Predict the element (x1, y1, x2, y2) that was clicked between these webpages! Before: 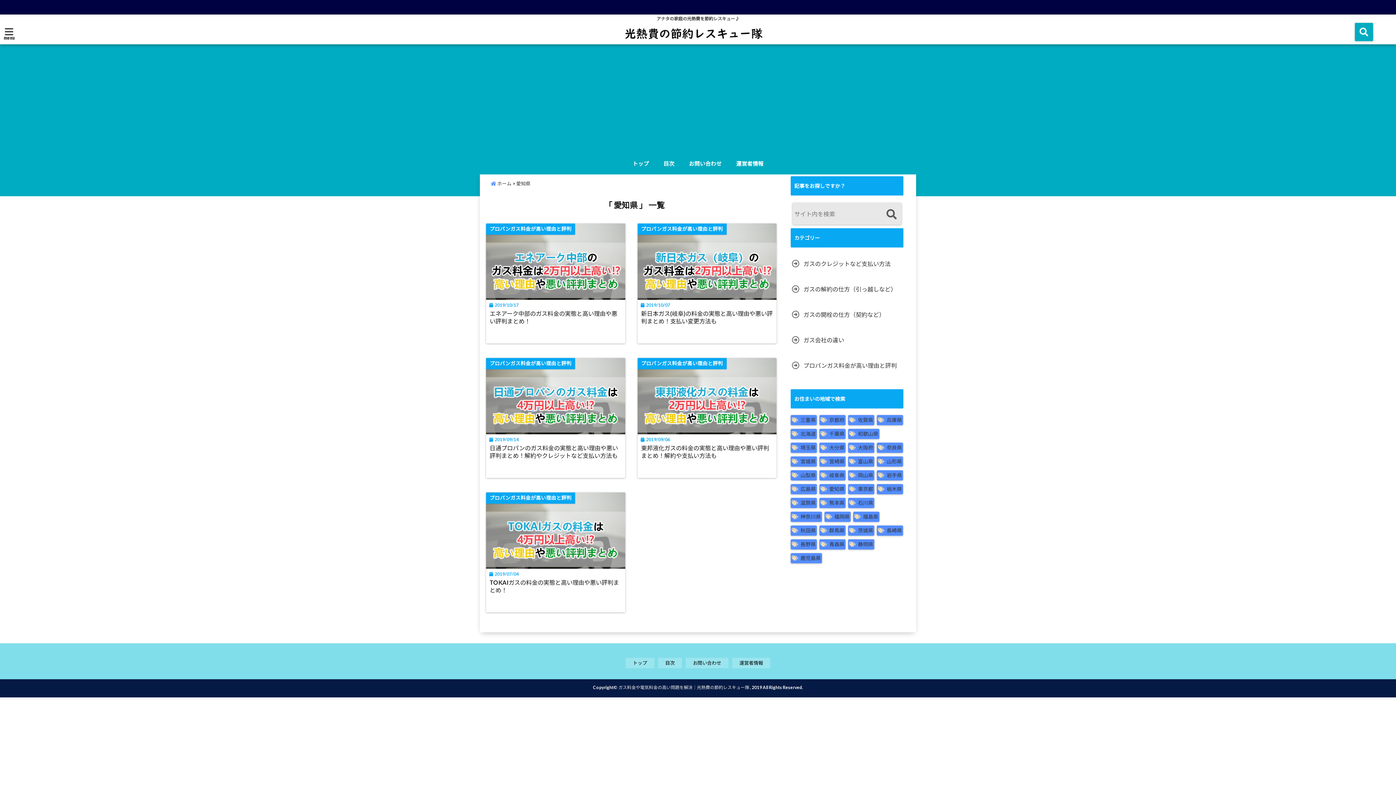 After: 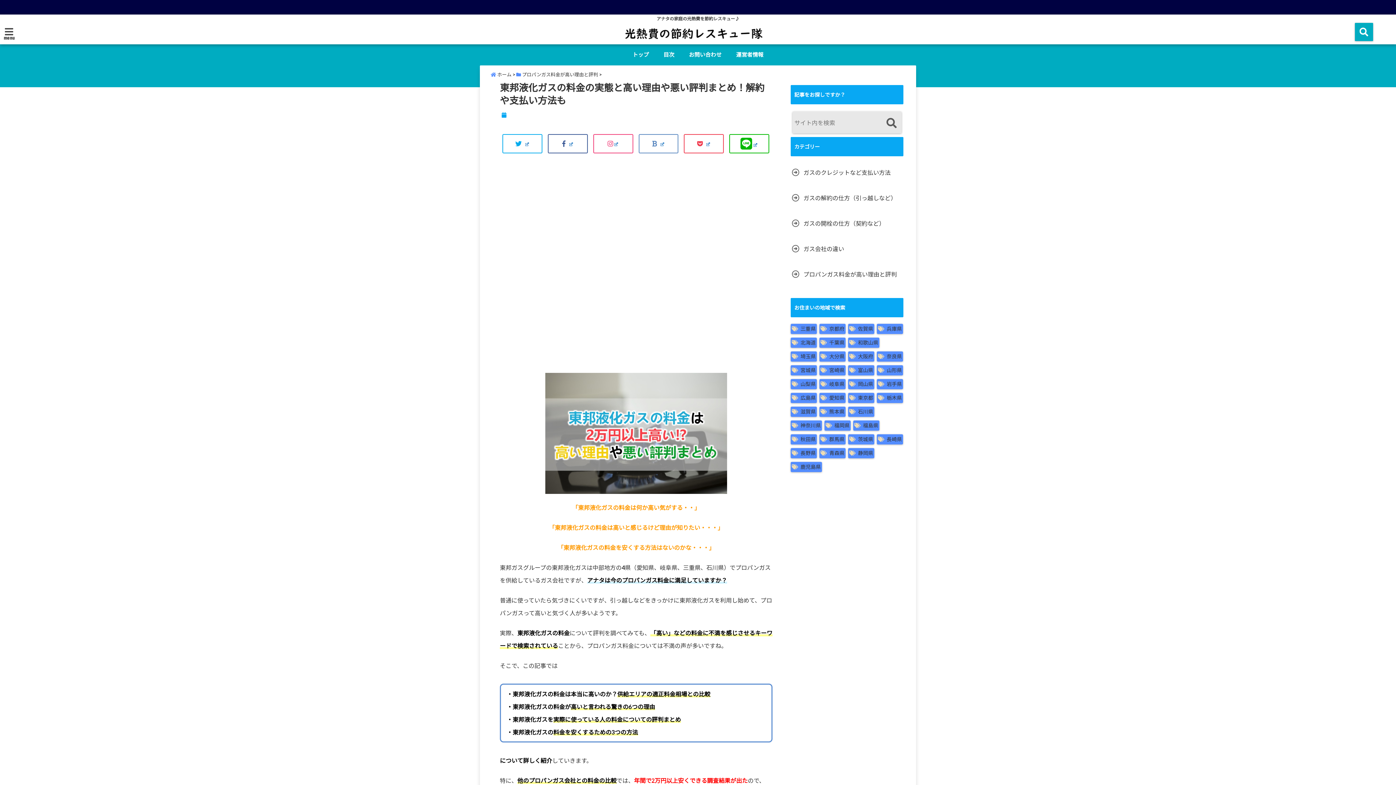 Action: label: 東邦液化ガスの料金の実態と高い理由や悪い評判まとめ！解約や支払い方法も bbox: (639, 444, 775, 459)